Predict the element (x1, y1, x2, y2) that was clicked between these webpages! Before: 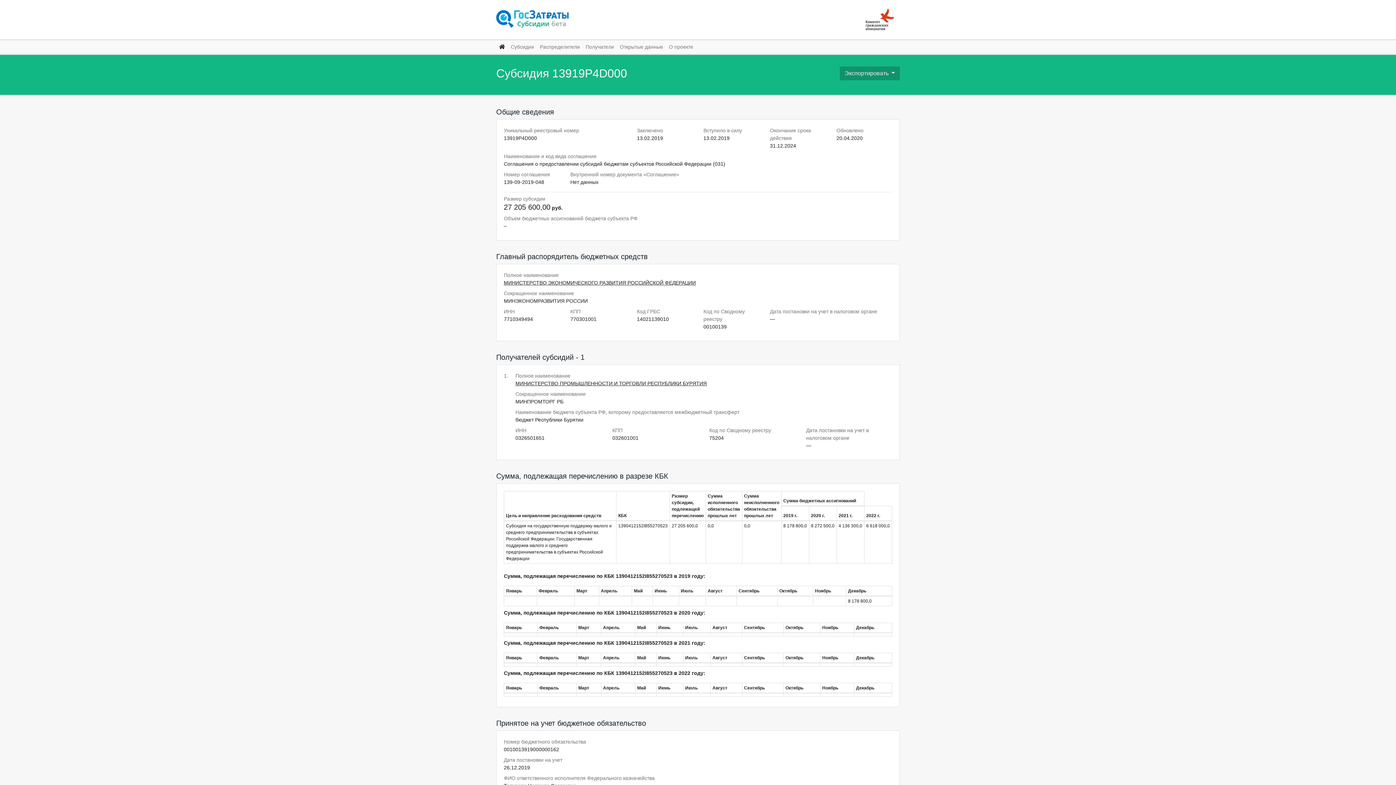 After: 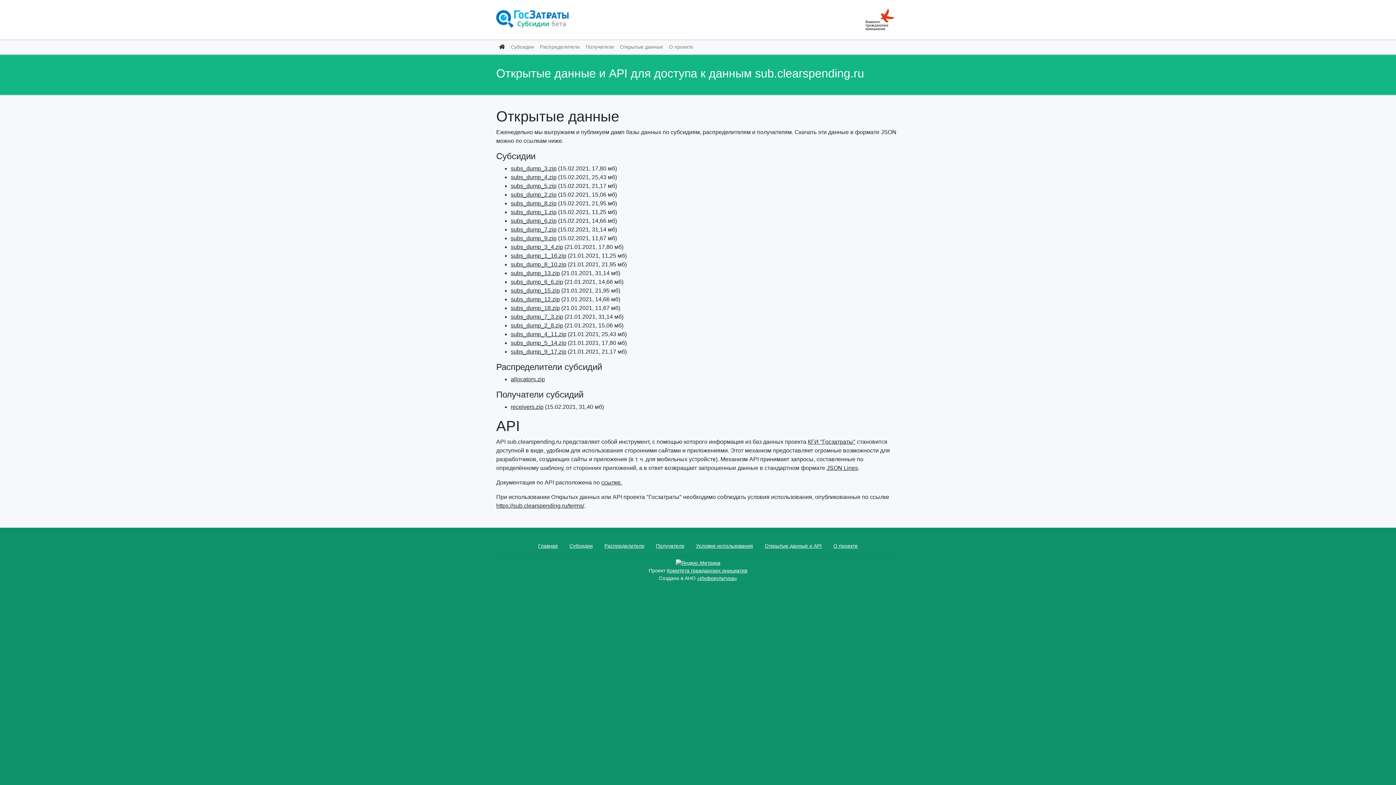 Action: label: Открытые данные bbox: (617, 40, 666, 53)